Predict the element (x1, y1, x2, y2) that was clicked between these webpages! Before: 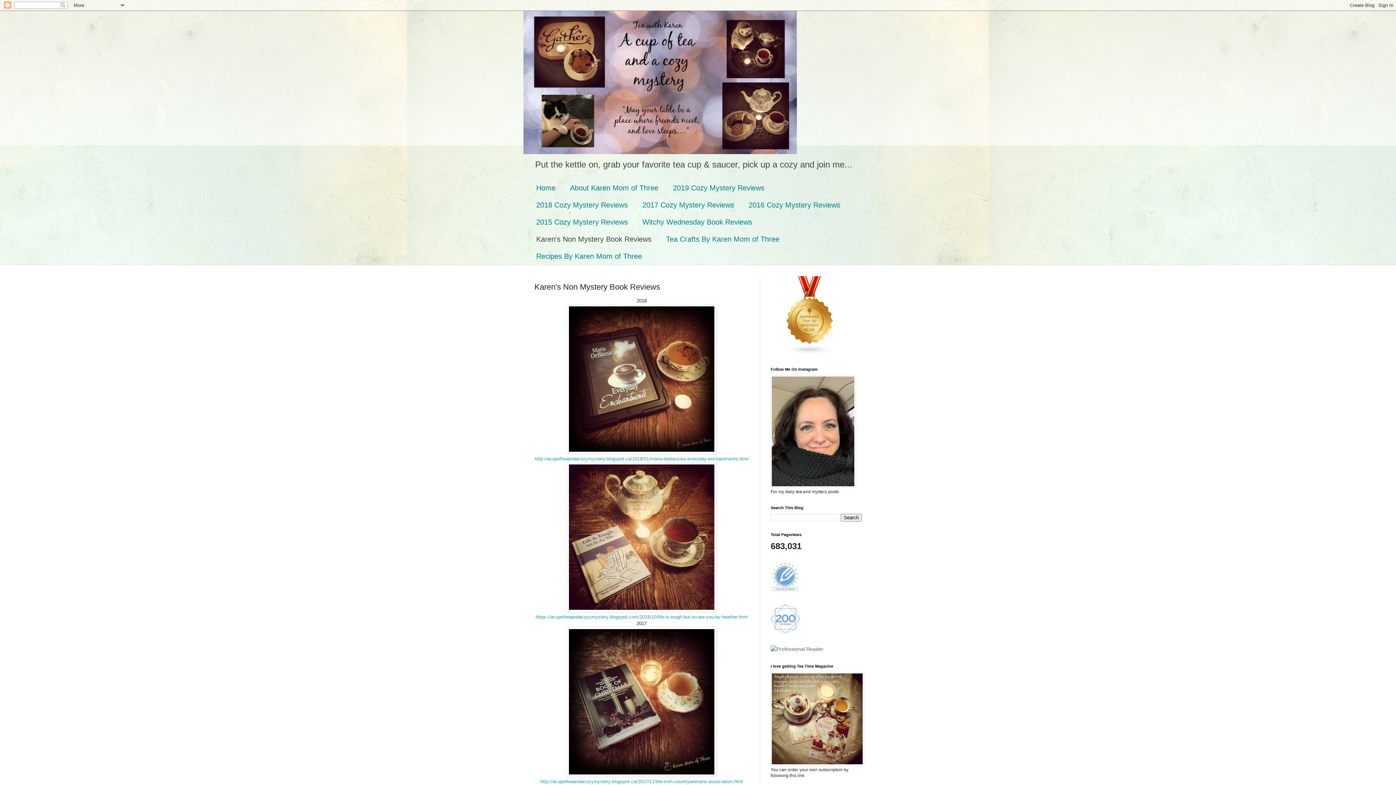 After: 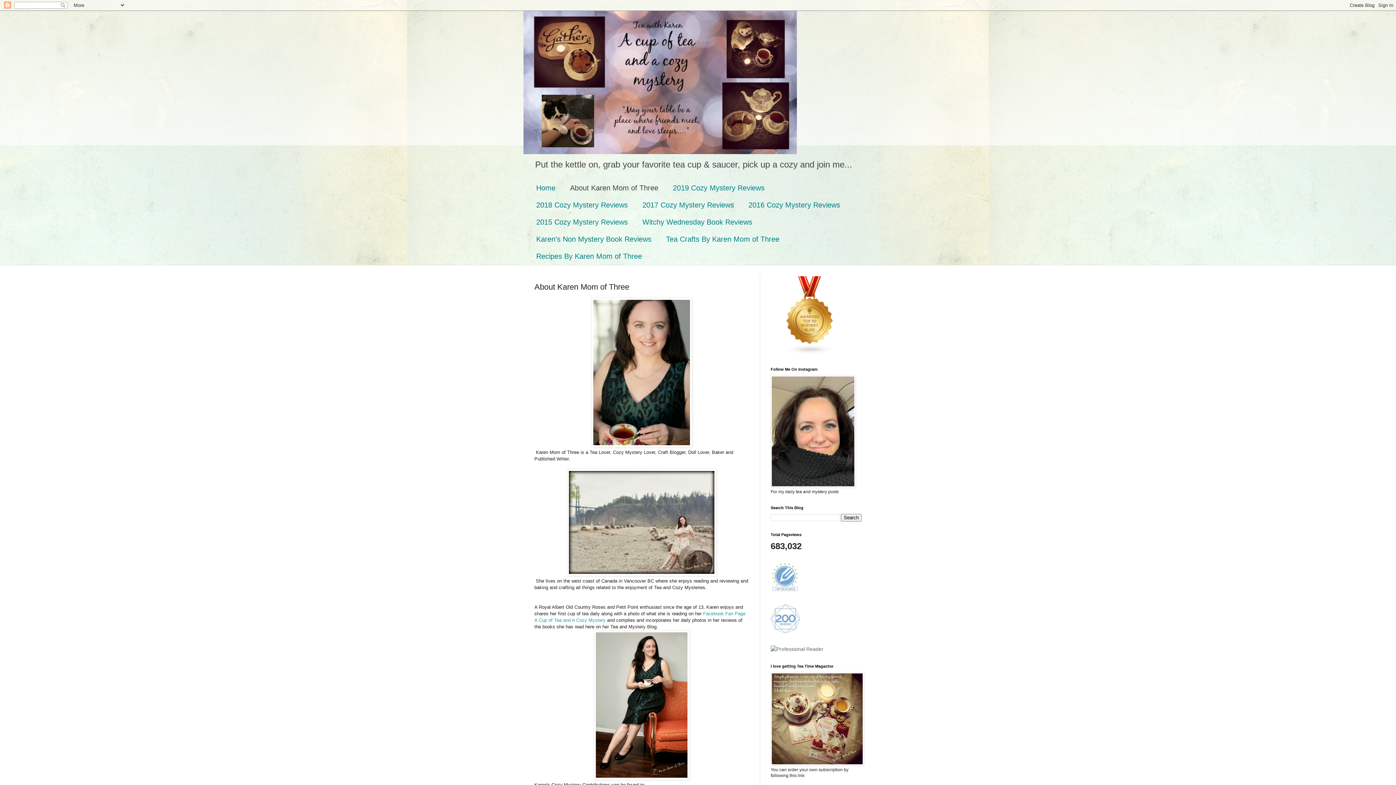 Action: label: About Karen Mom of Three bbox: (562, 179, 665, 196)